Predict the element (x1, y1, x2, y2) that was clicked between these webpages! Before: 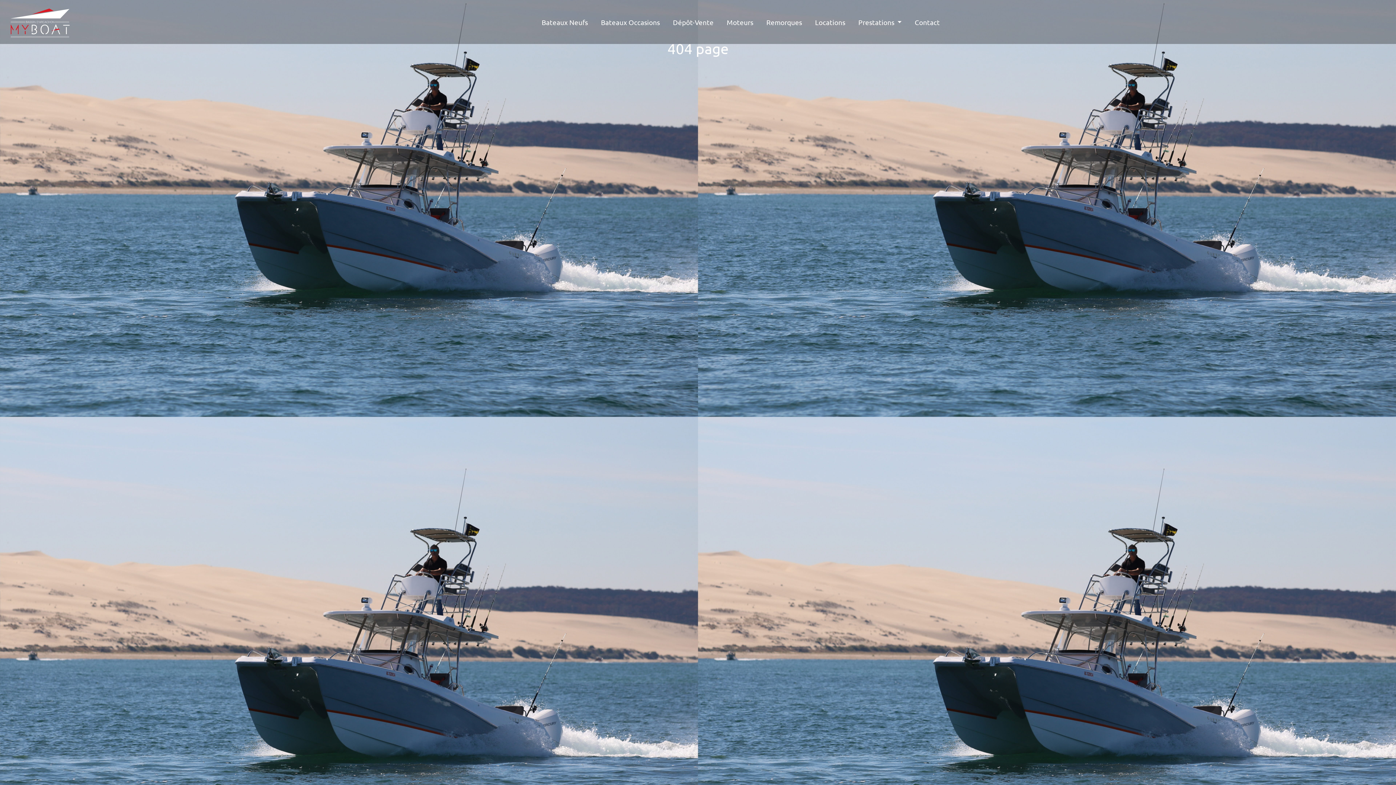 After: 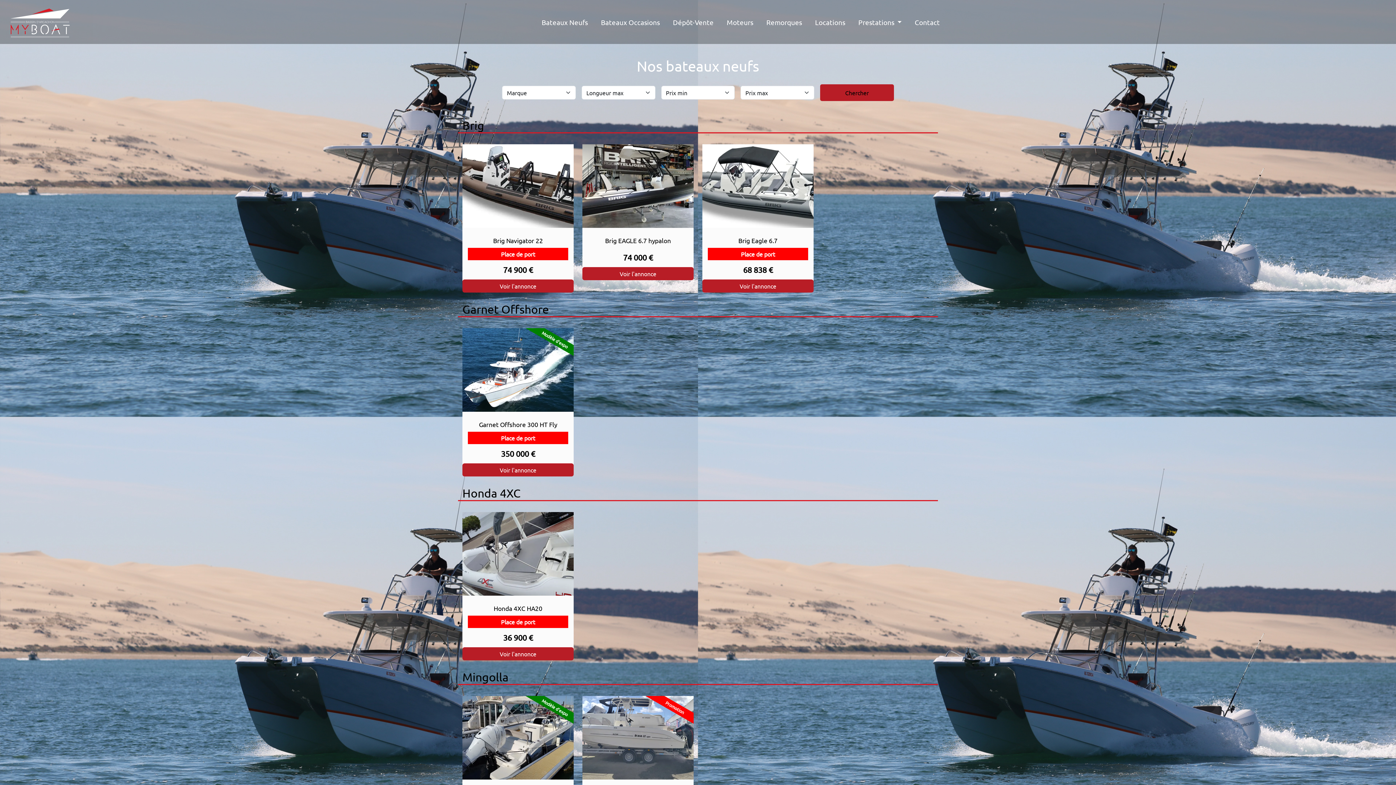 Action: bbox: (538, 14, 590, 30) label: Bateaux Neufs